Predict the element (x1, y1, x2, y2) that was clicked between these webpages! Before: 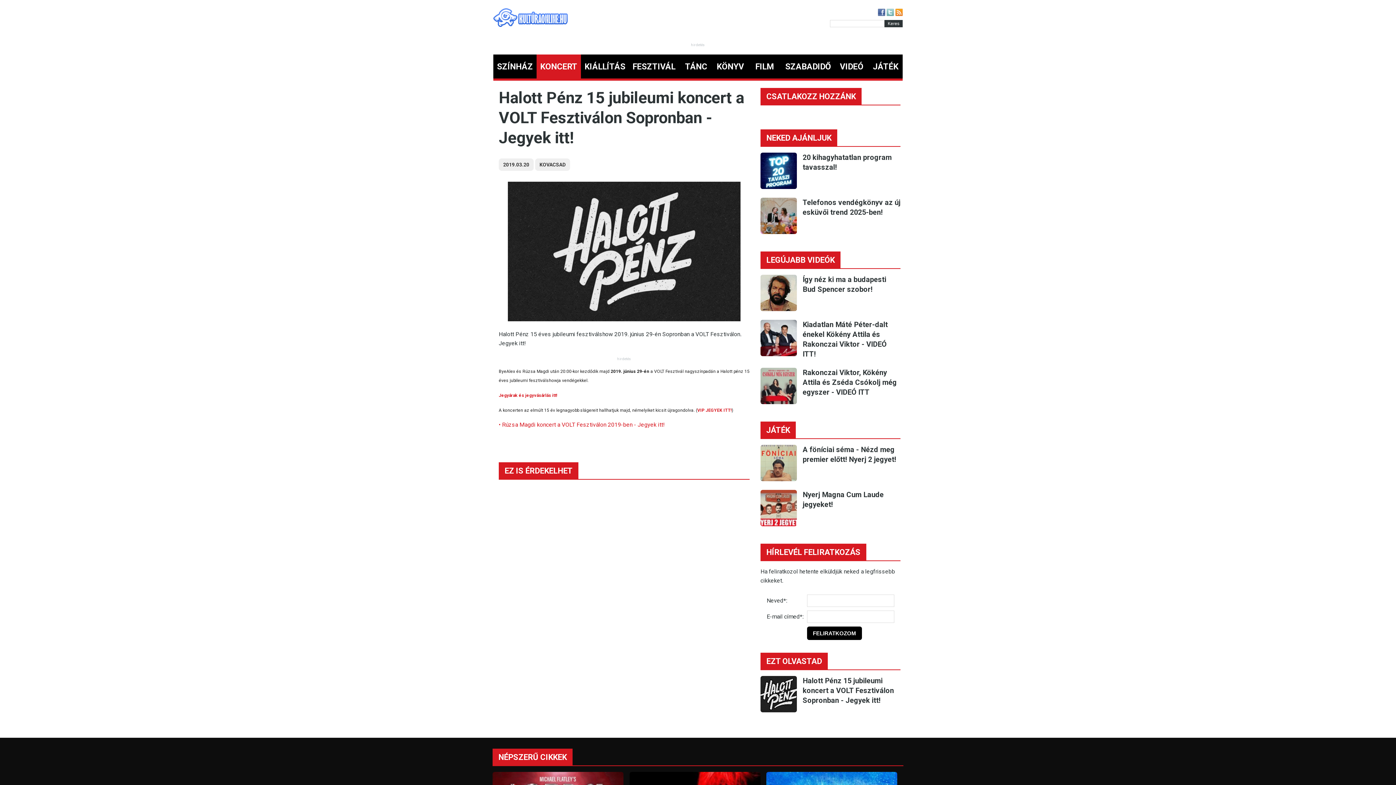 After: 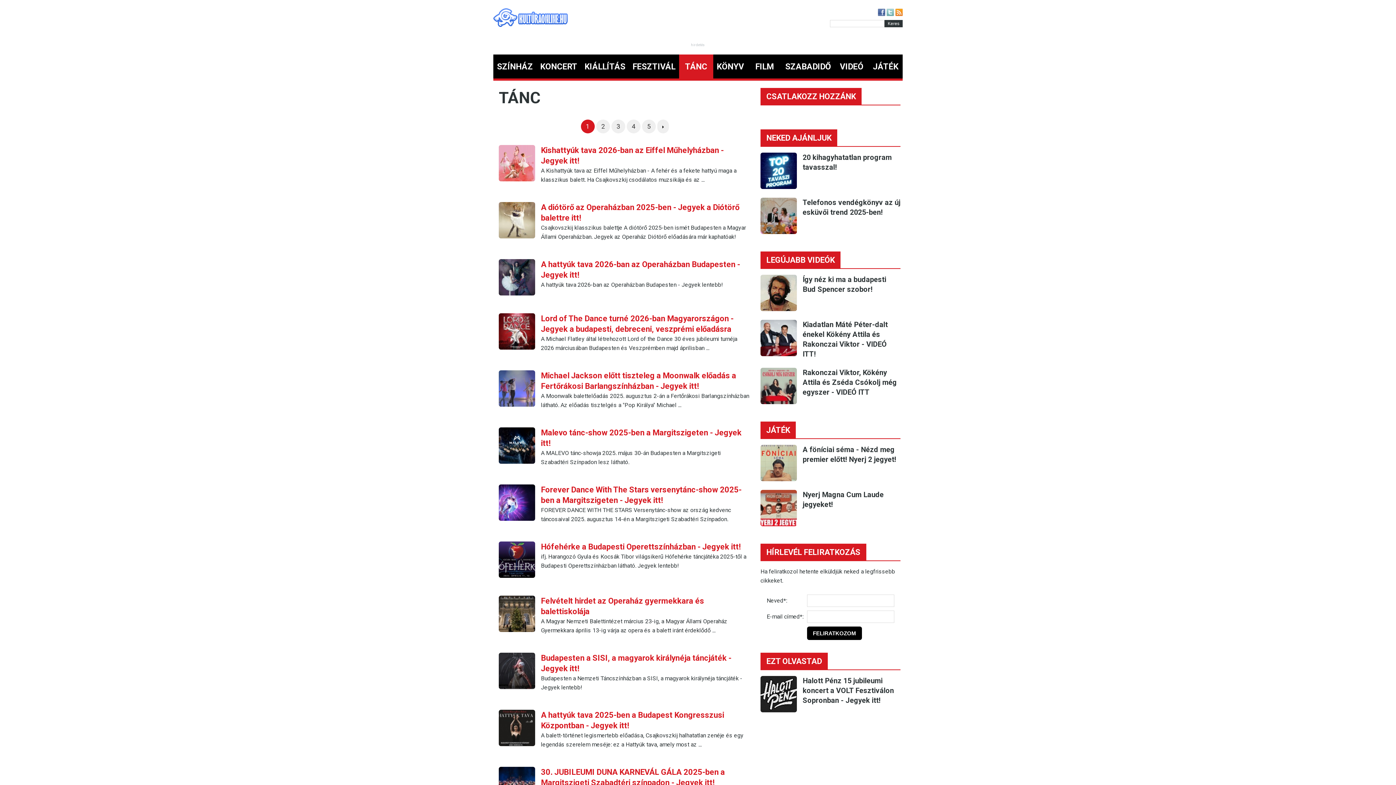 Action: bbox: (679, 54, 713, 78) label: TÁNC